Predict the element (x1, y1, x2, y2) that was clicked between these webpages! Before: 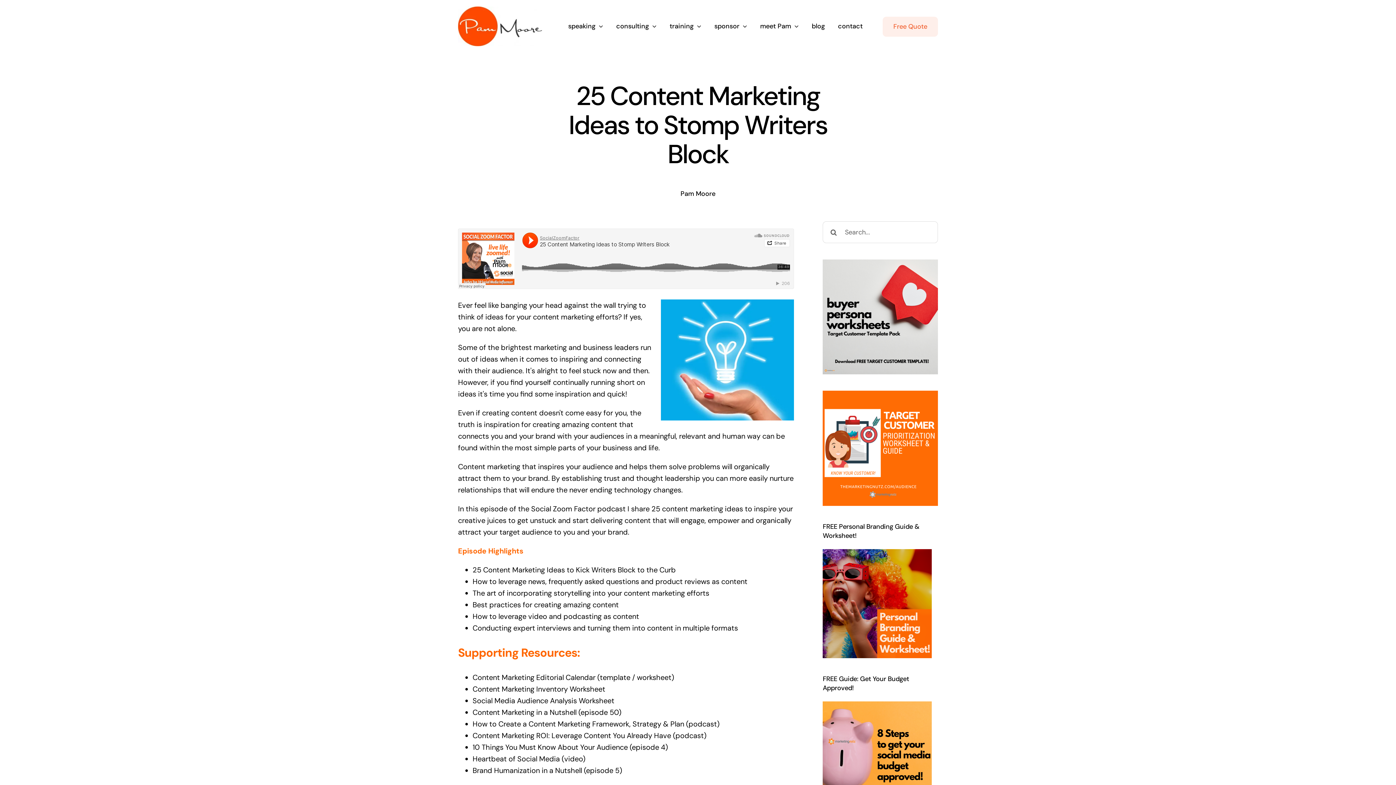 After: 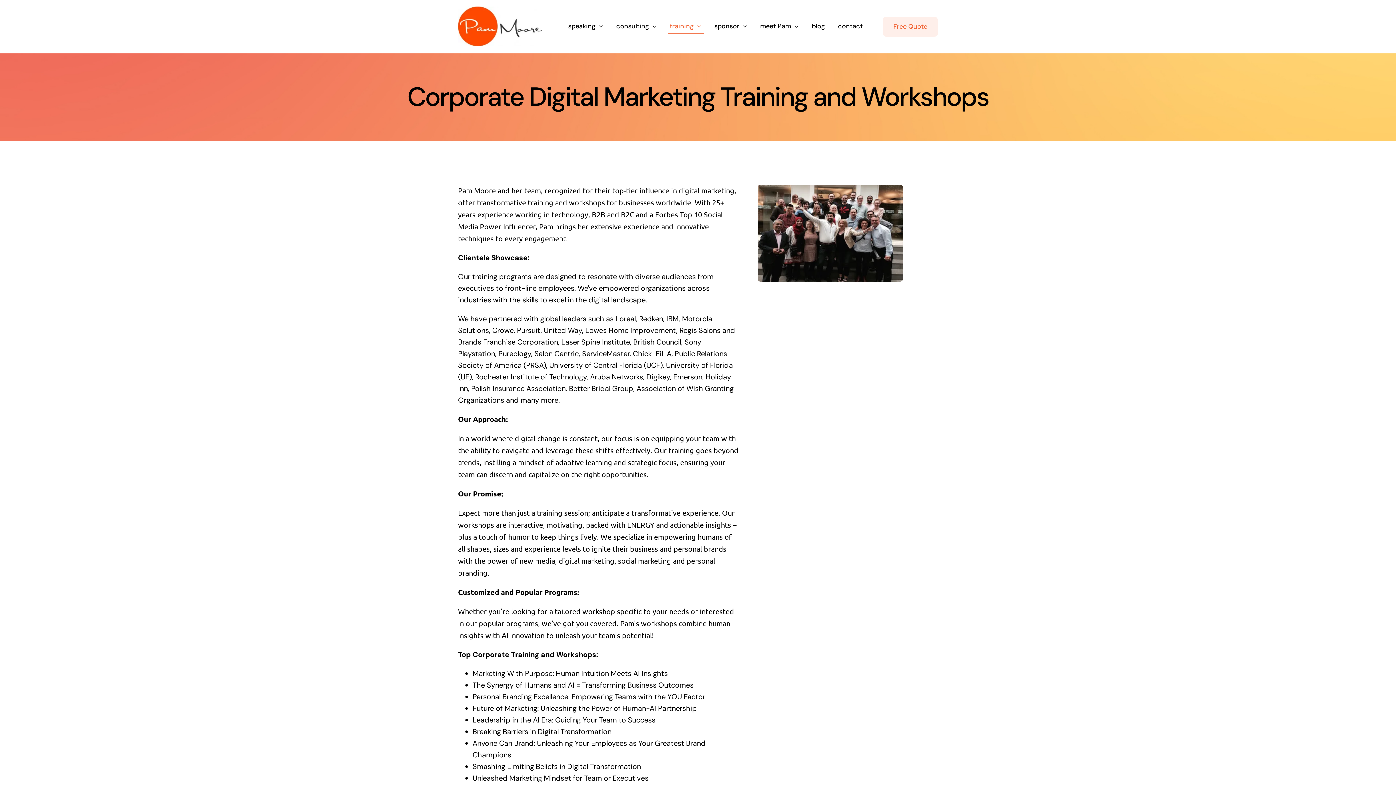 Action: label: training bbox: (667, 13, 703, 28)